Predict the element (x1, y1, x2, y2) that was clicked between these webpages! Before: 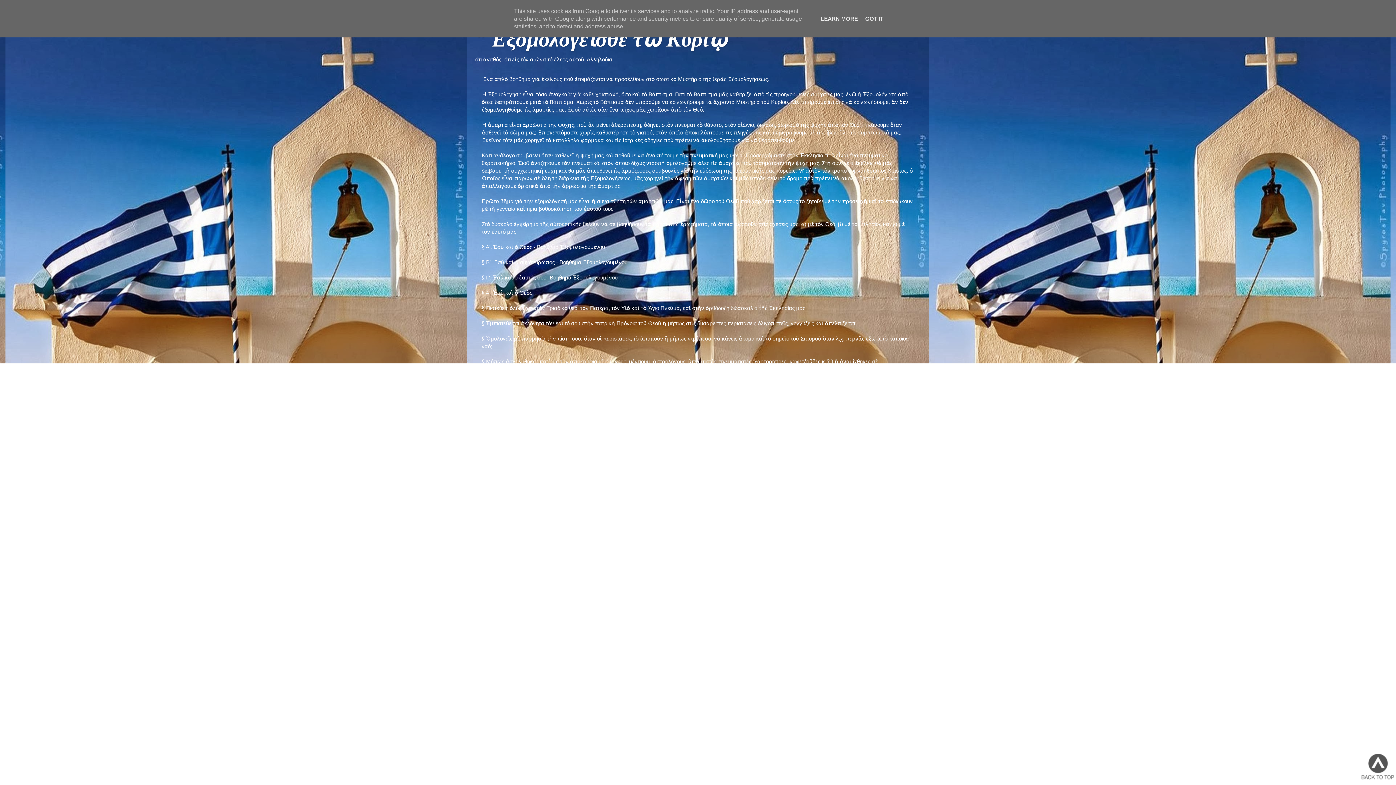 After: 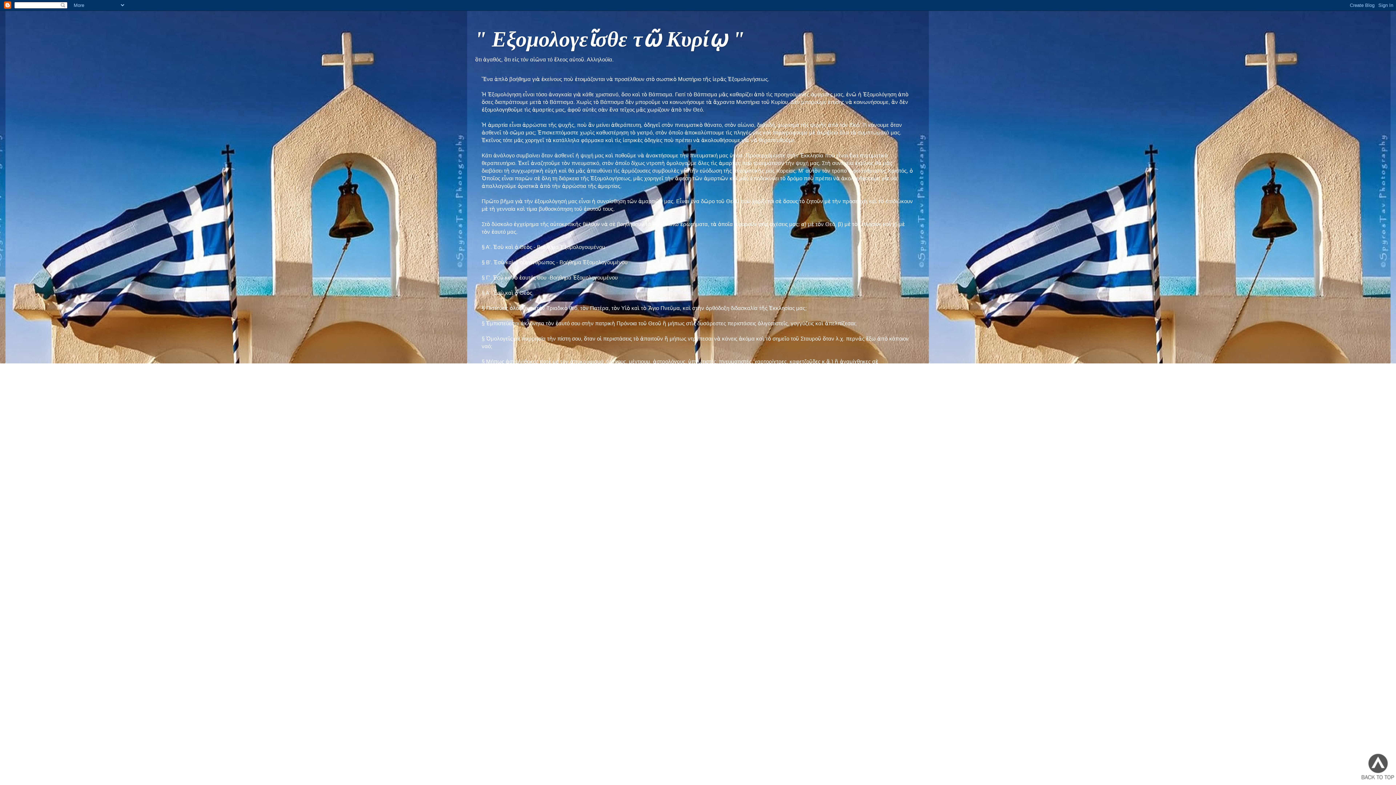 Action: bbox: (863, 15, 885, 21) label: GOT IT